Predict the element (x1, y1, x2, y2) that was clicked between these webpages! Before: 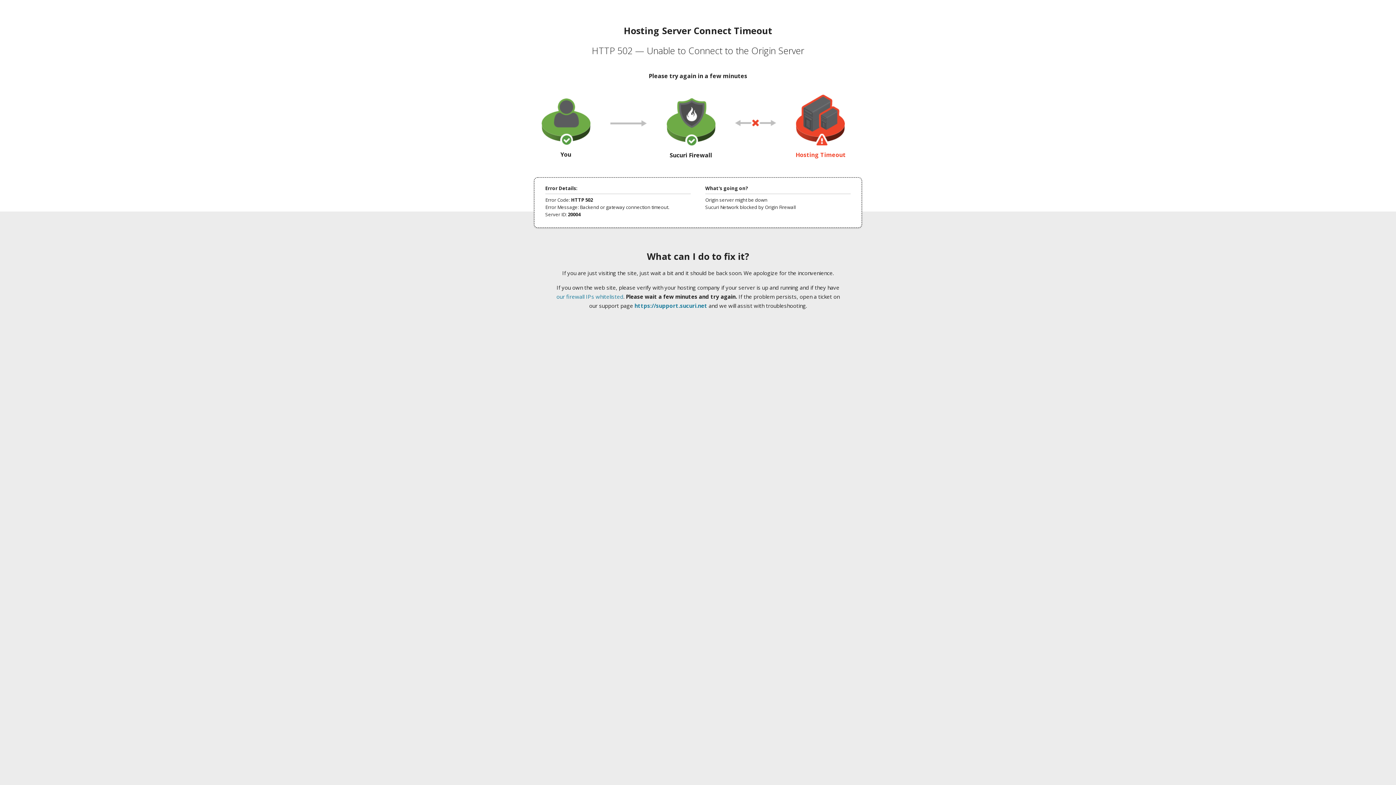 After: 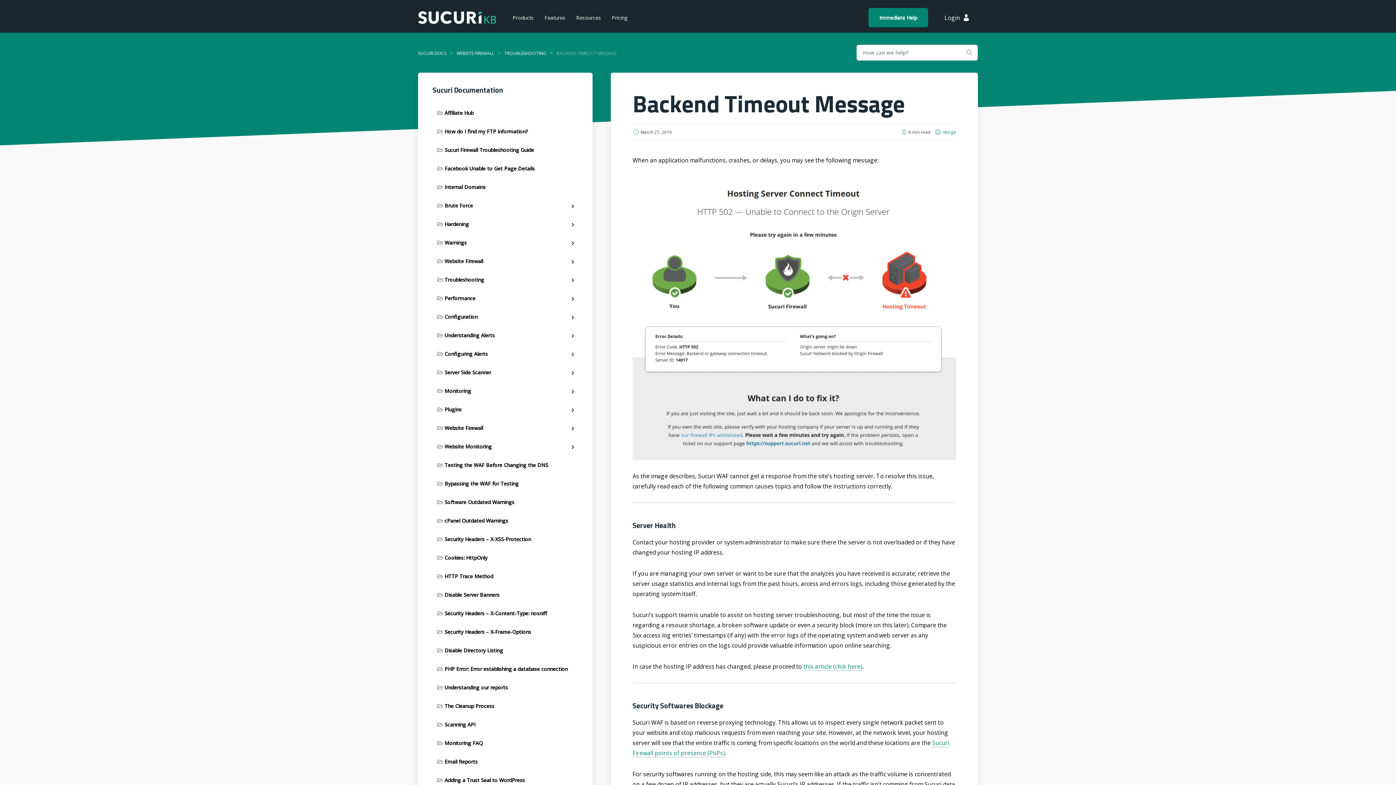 Action: label: our firewall IPs whitelisted bbox: (556, 293, 623, 300)